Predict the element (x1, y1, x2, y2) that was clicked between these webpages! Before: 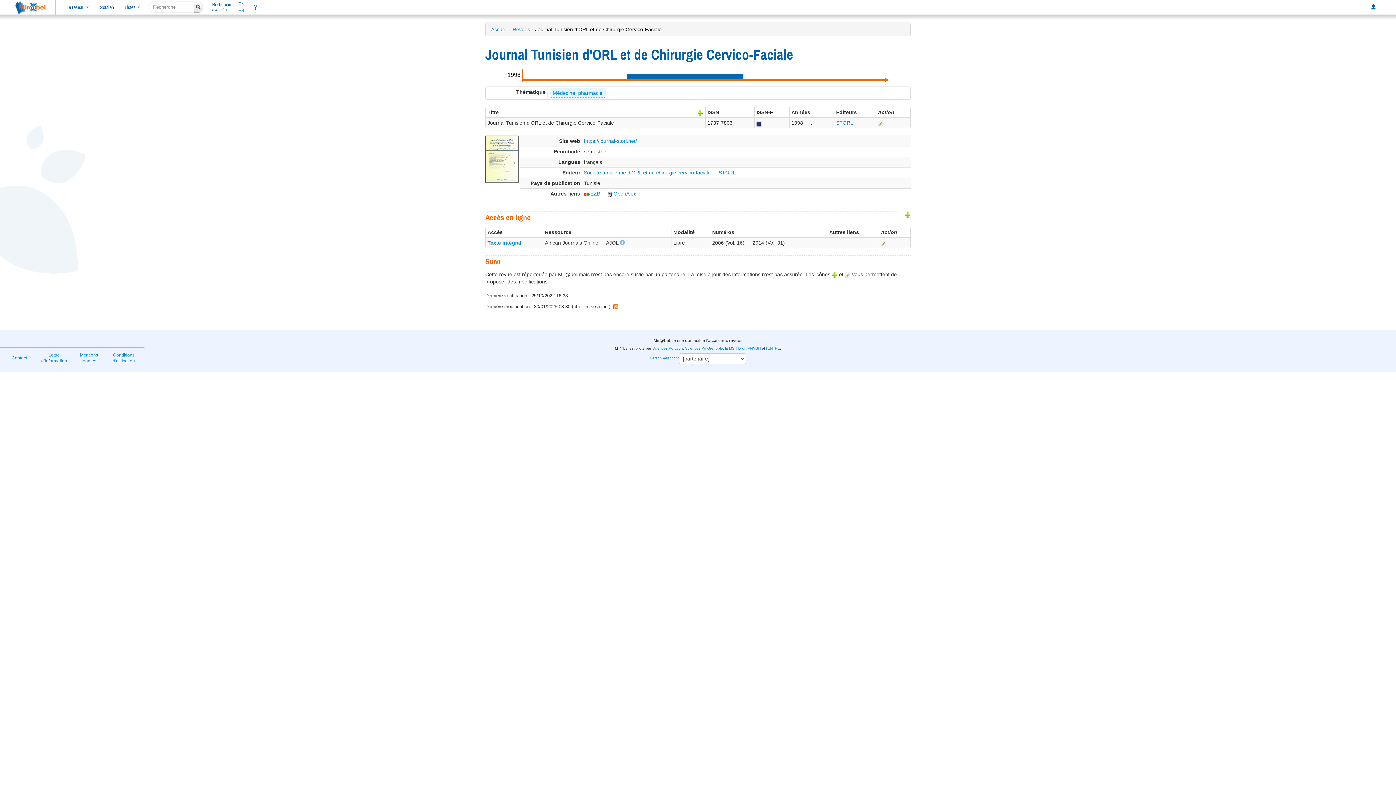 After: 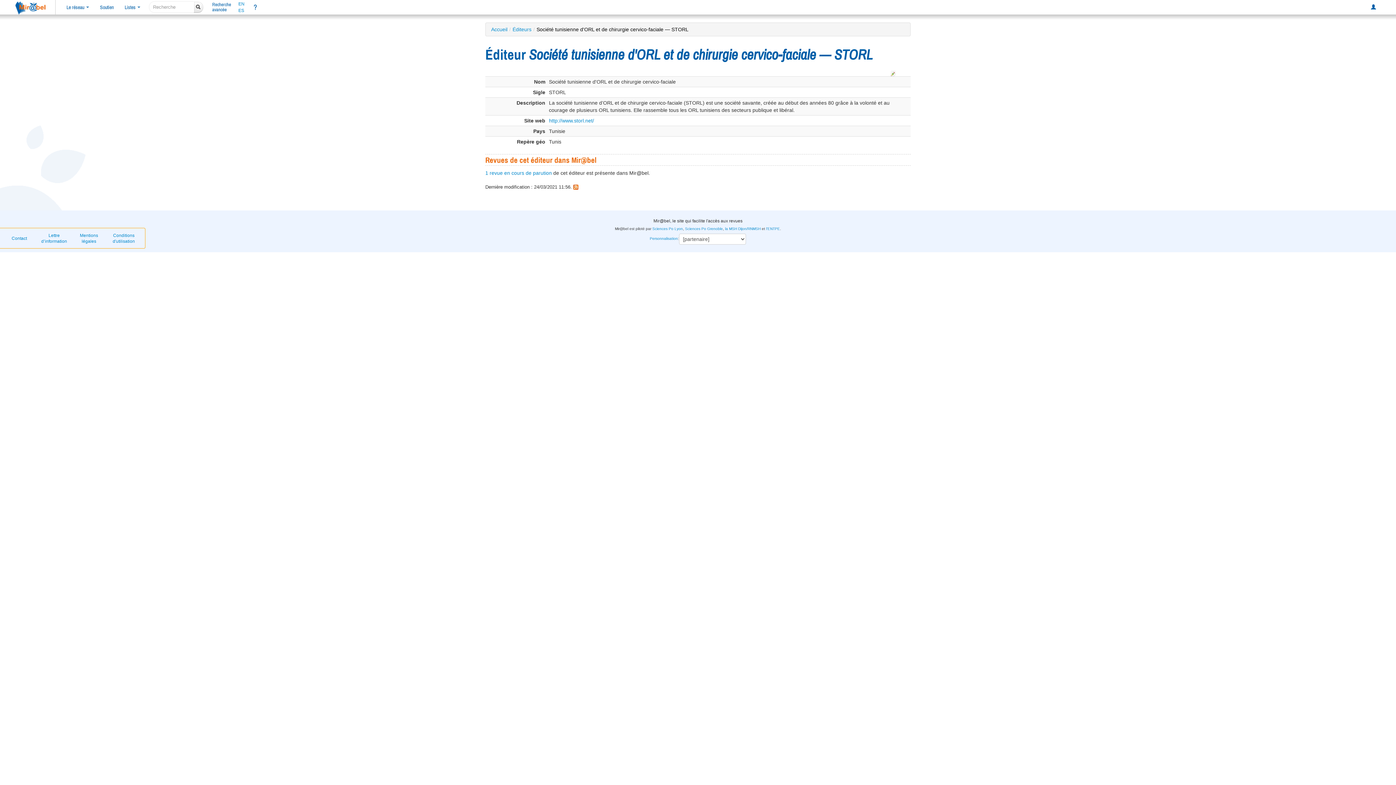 Action: label: STORL bbox: (836, 120, 853, 125)